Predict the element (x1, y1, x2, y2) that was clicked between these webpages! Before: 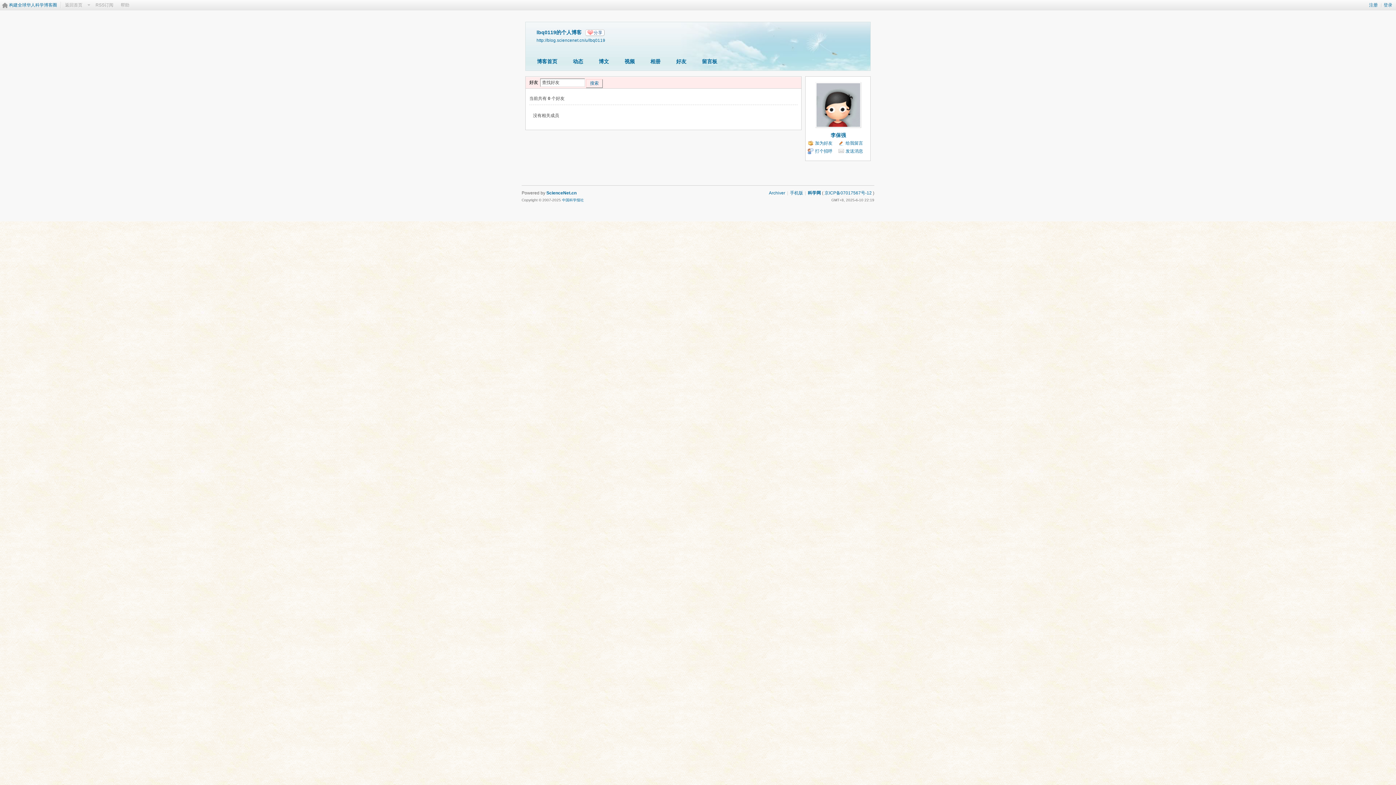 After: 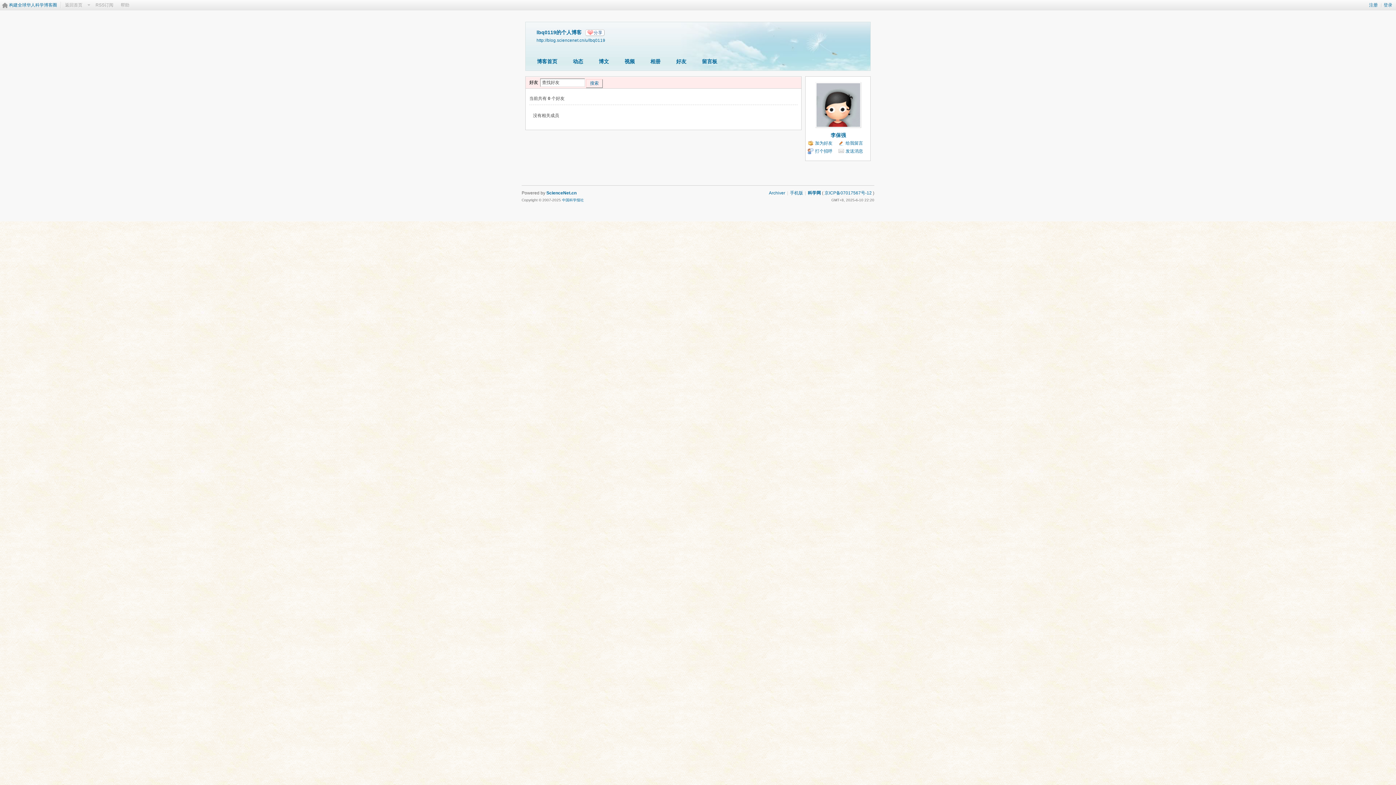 Action: bbox: (670, 56, 692, 68) label: 好友